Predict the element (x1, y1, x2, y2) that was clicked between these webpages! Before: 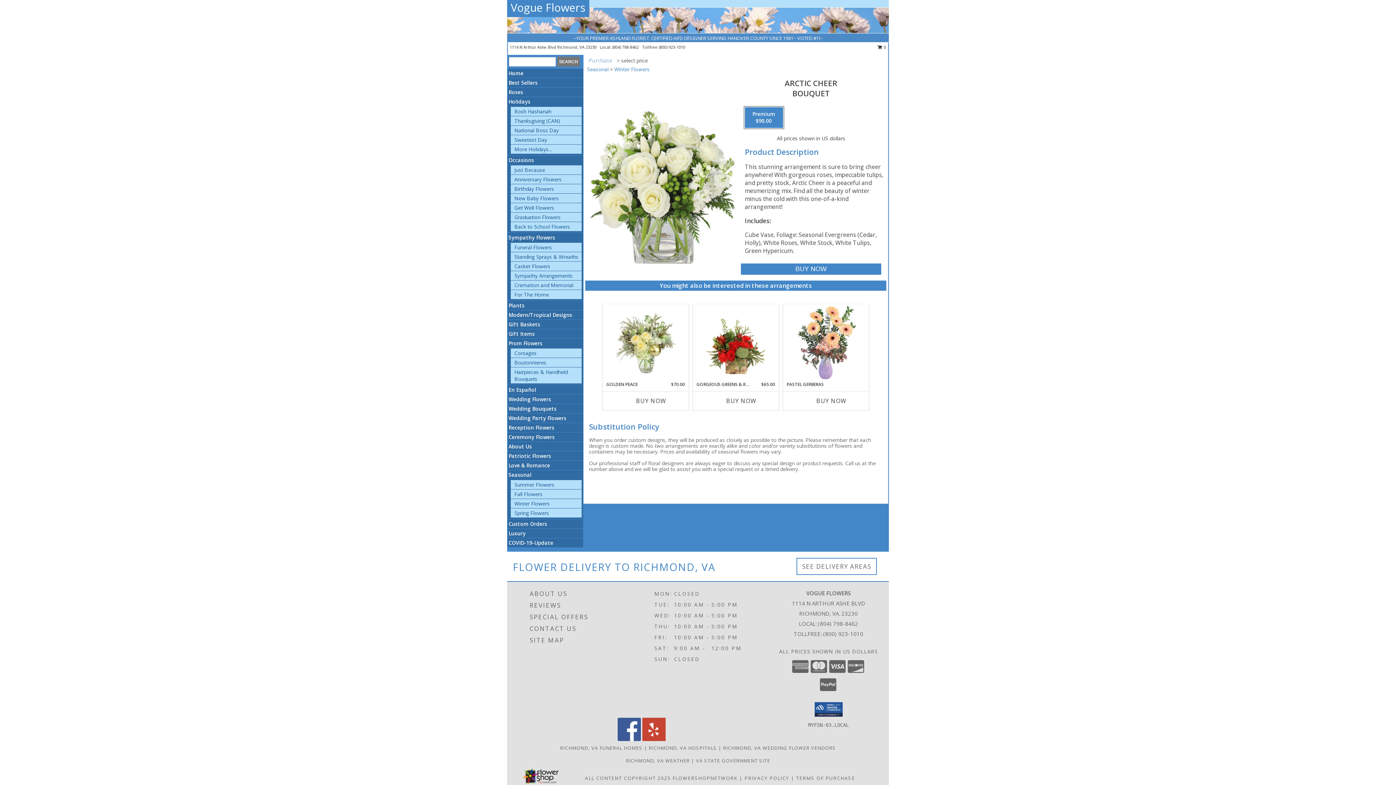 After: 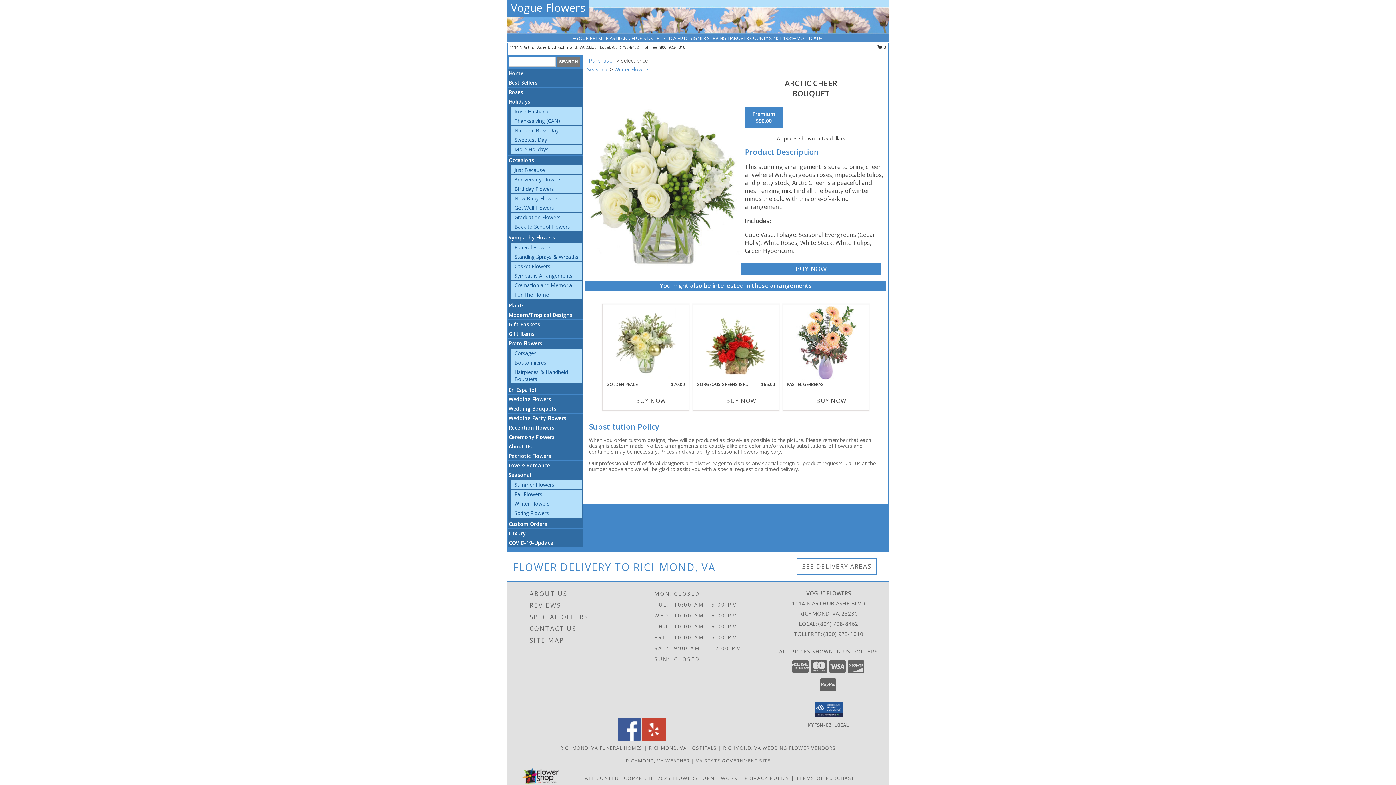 Action: label: Call tollfree number: +1-800-923-1010 bbox: (658, 44, 685, 49)